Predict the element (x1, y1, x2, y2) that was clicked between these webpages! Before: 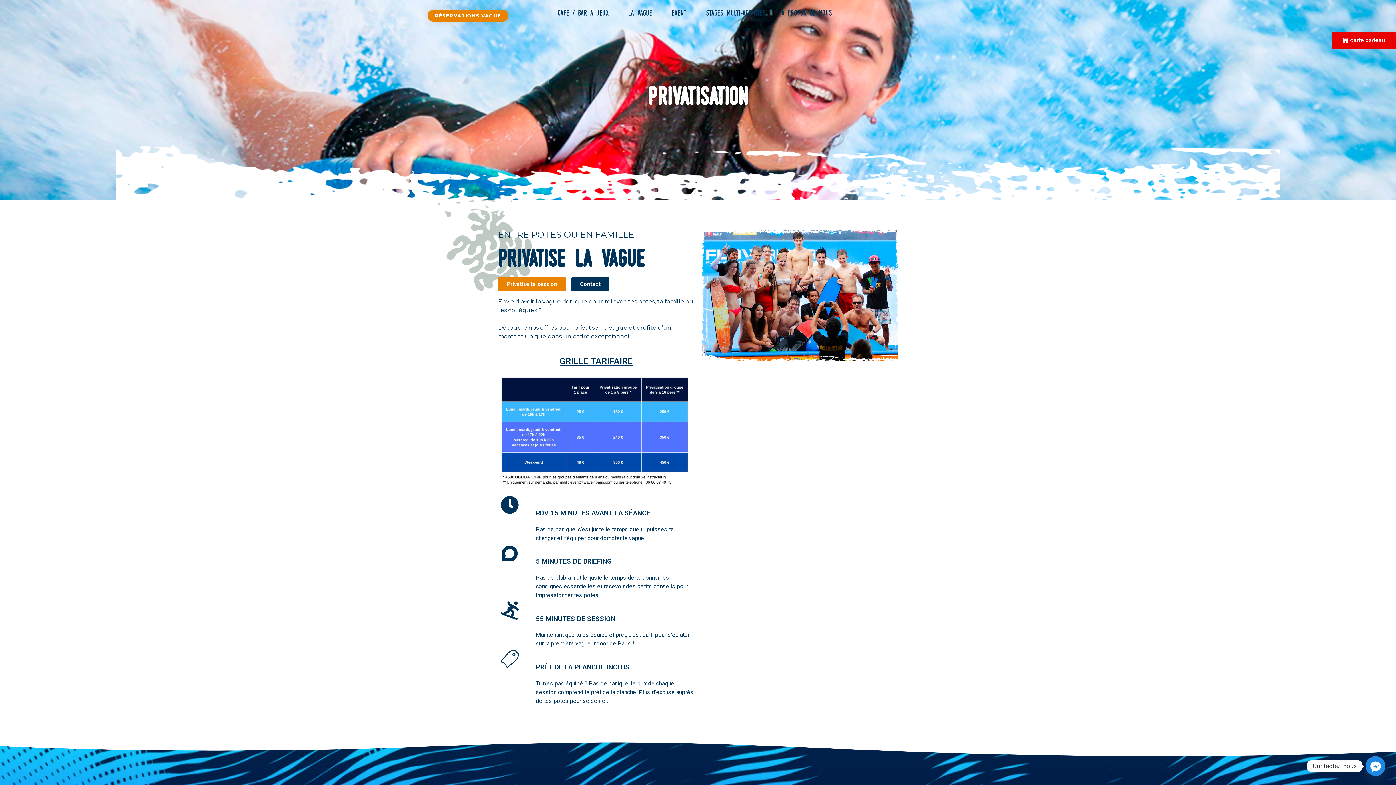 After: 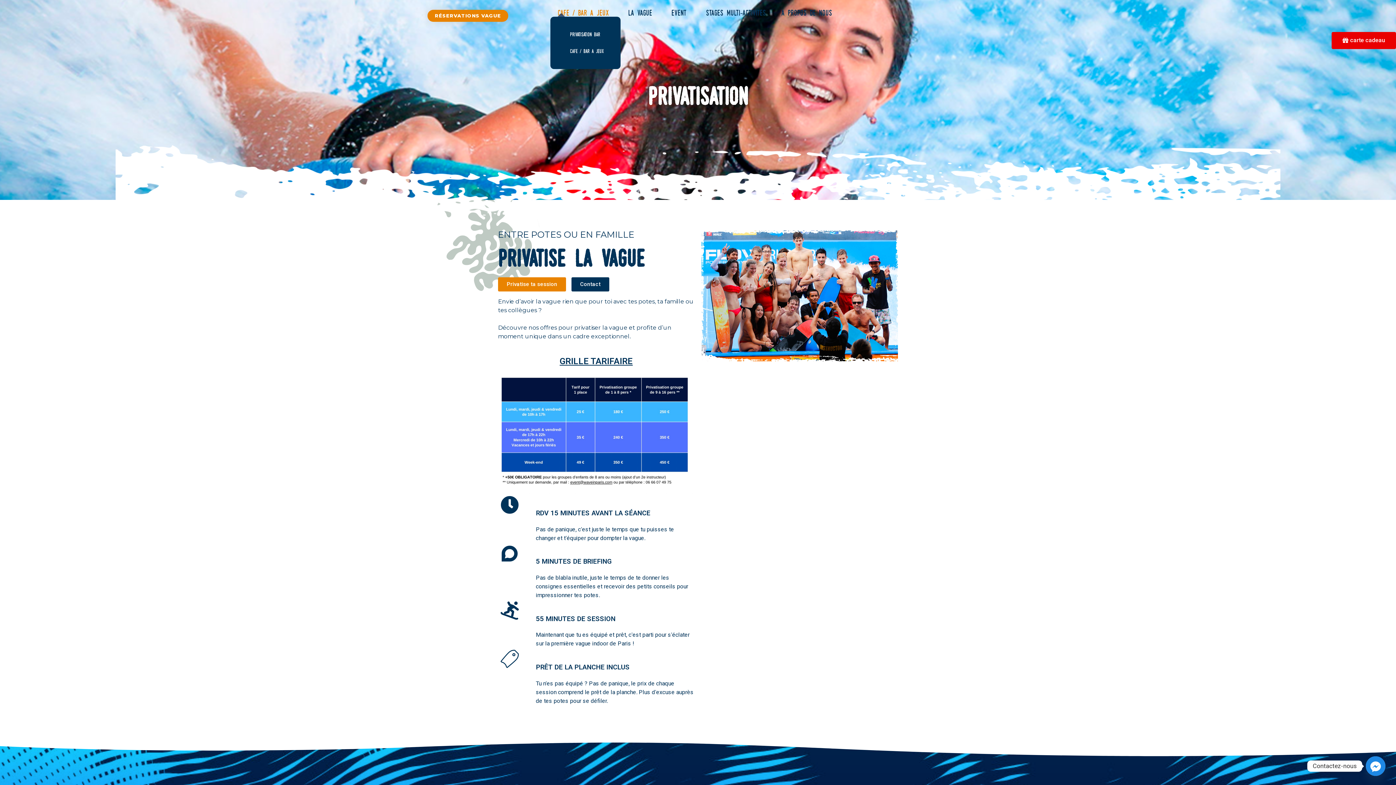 Action: label: cafe / bar a jeux bbox: (550, 9, 620, 16)